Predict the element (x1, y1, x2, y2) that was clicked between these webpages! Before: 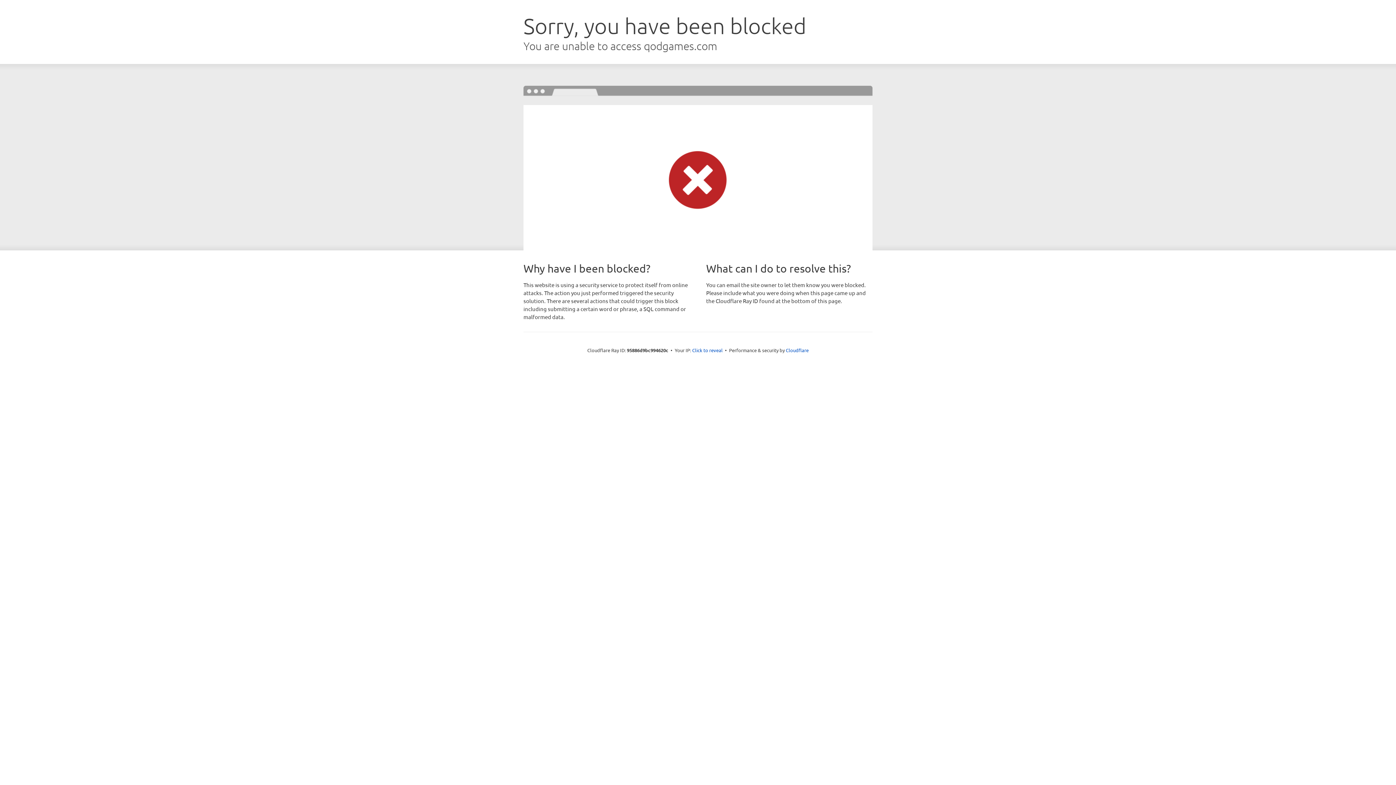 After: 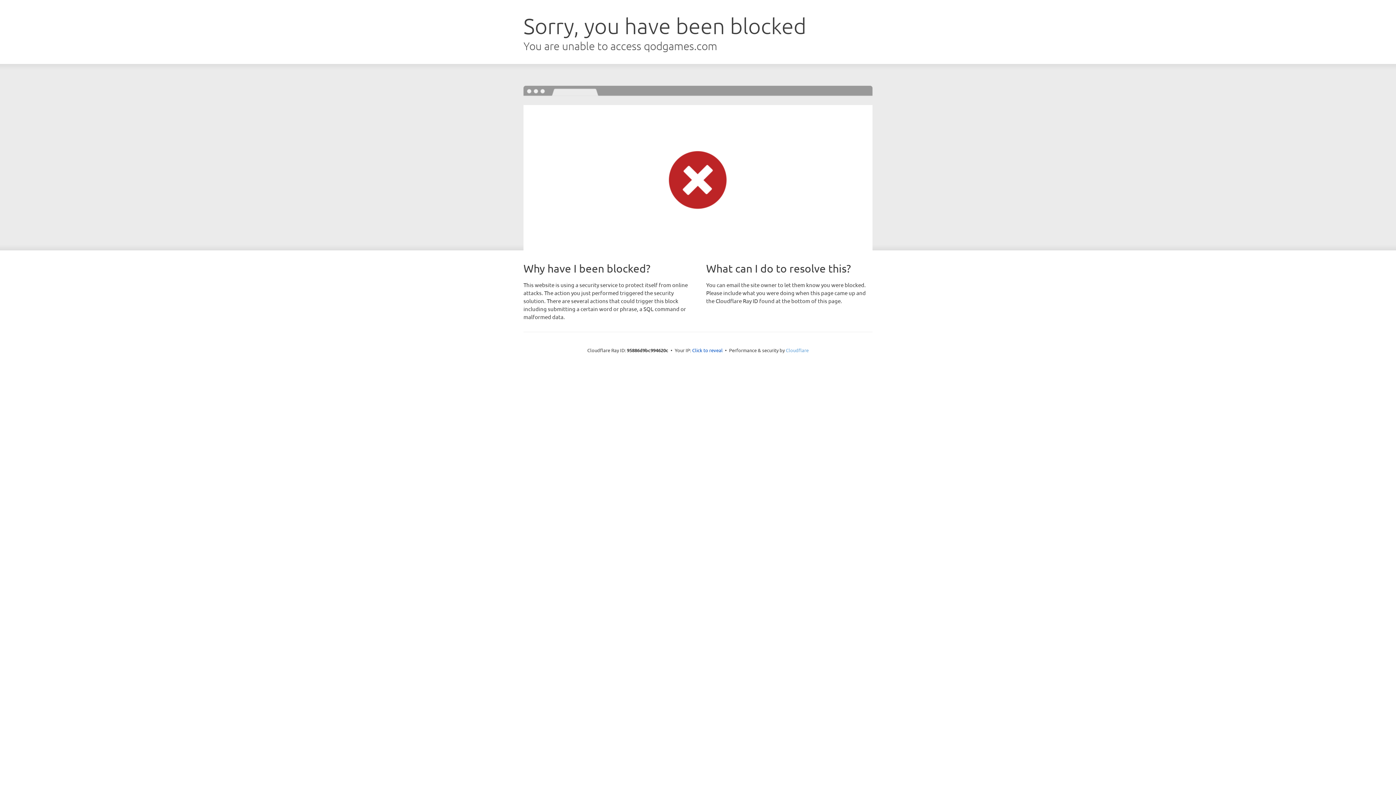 Action: label: Cloudflare bbox: (786, 347, 808, 353)